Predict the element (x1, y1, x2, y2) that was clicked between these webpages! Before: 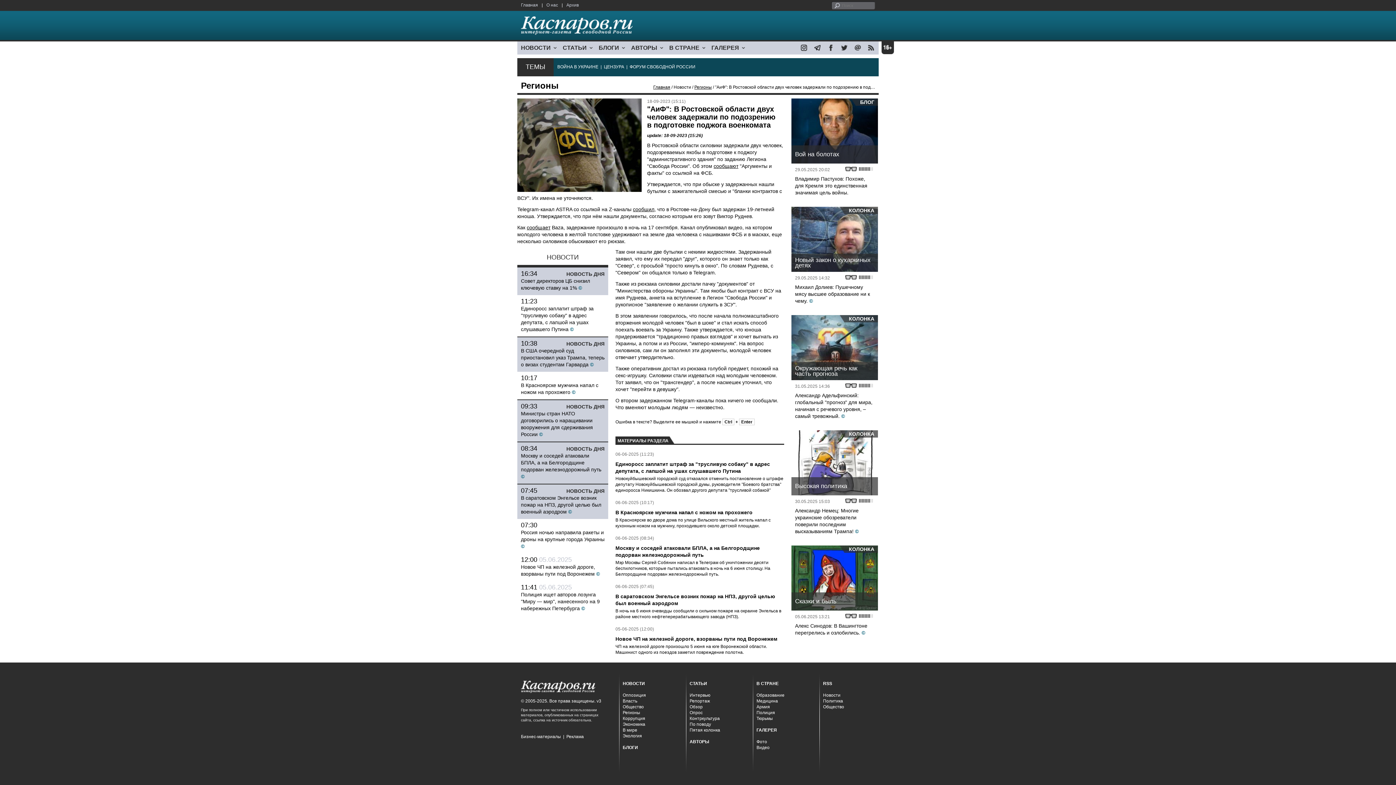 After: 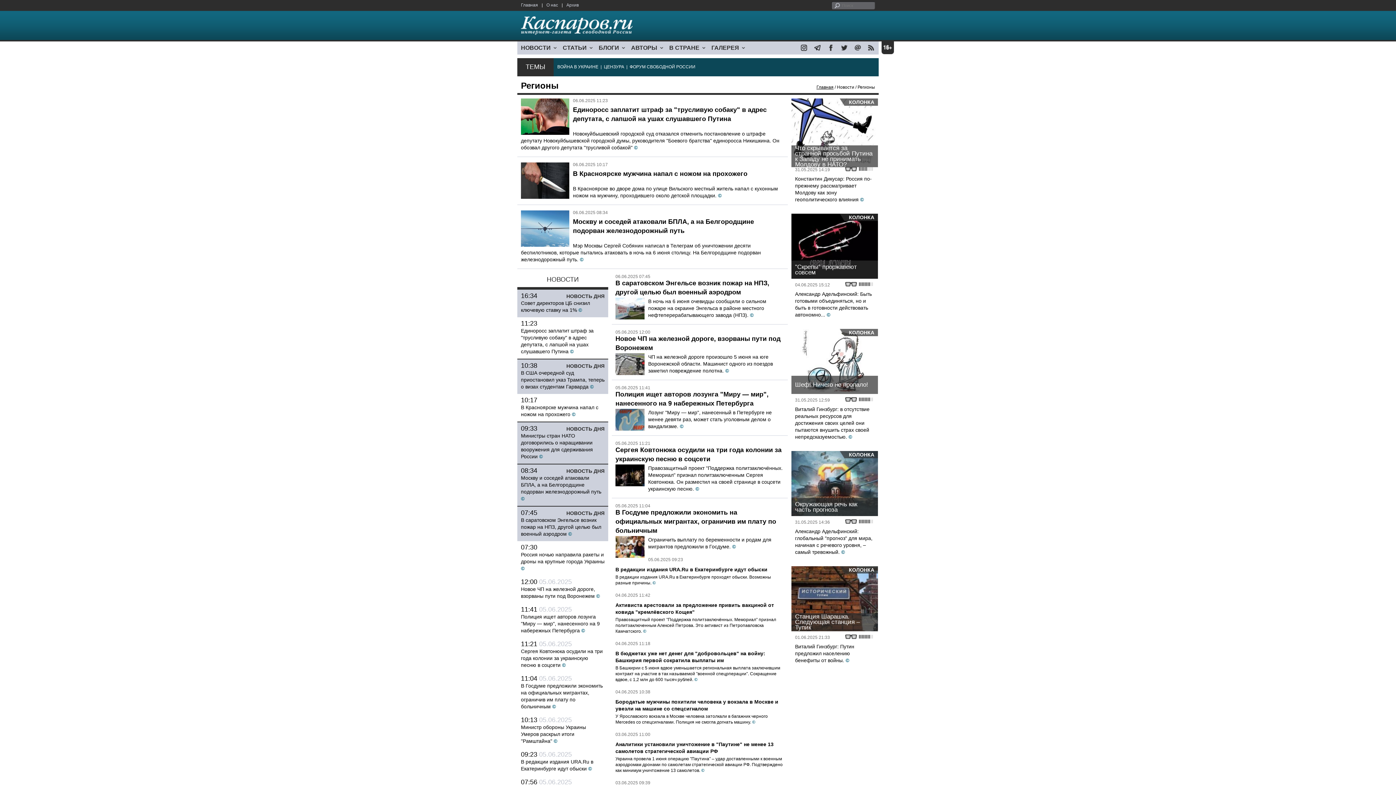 Action: bbox: (622, 710, 640, 715) label: Регионы